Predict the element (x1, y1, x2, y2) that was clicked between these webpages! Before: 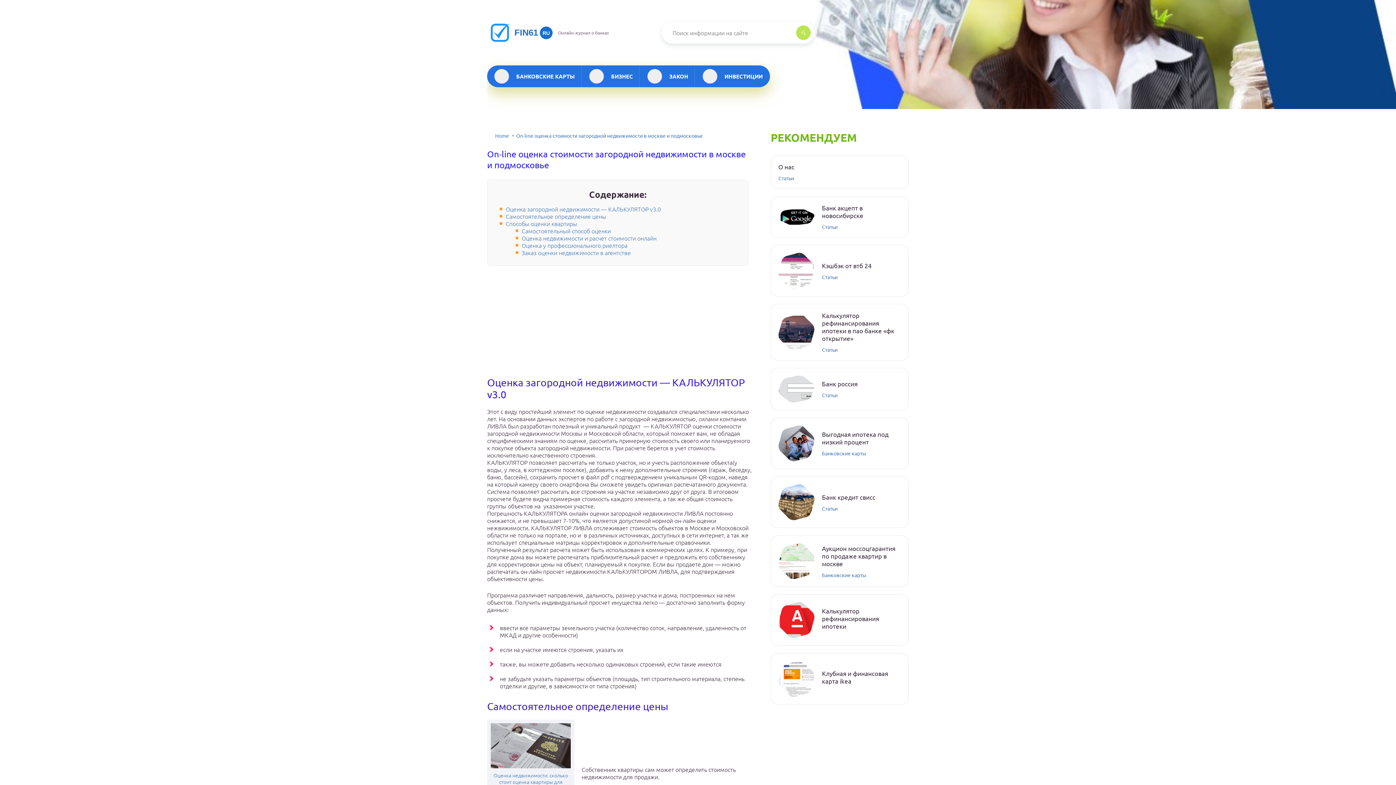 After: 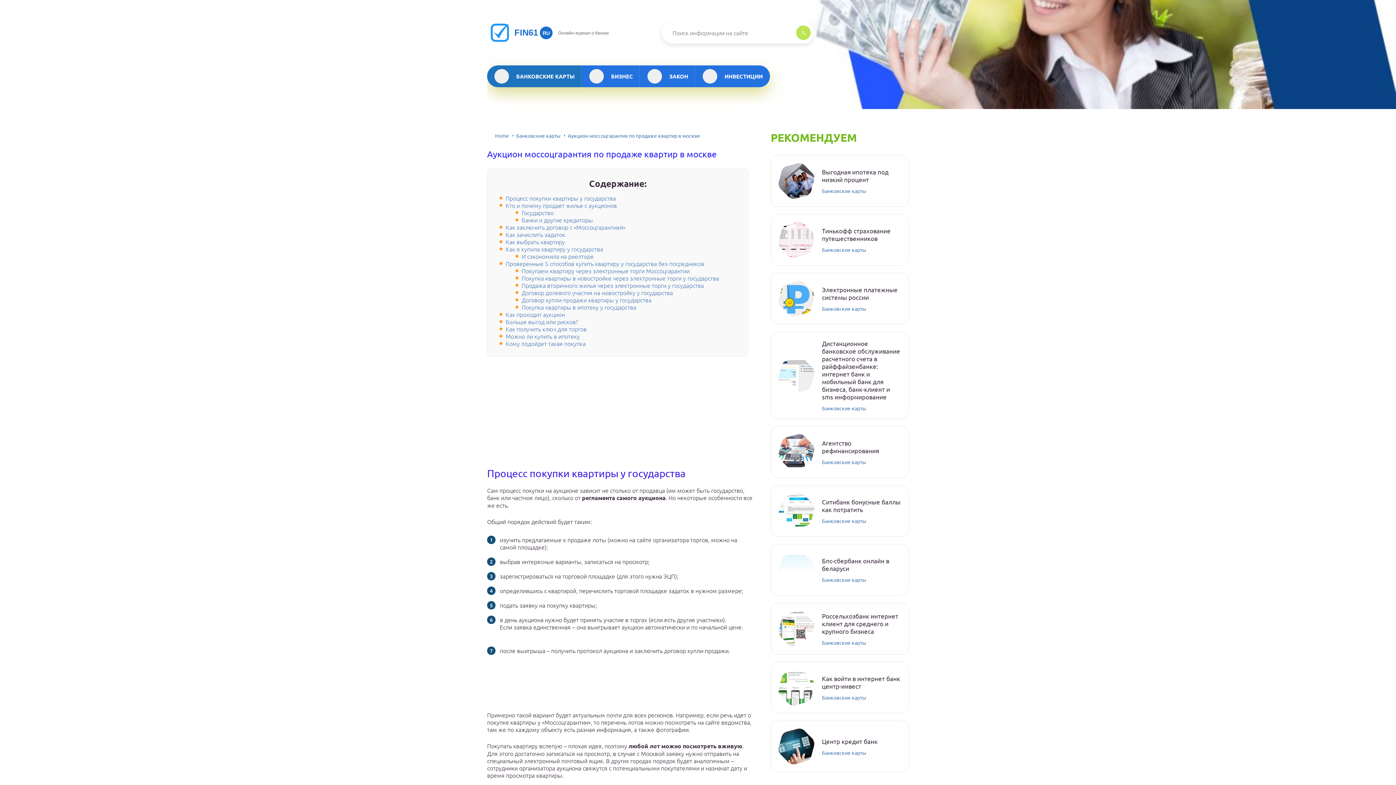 Action: bbox: (778, 543, 814, 579)